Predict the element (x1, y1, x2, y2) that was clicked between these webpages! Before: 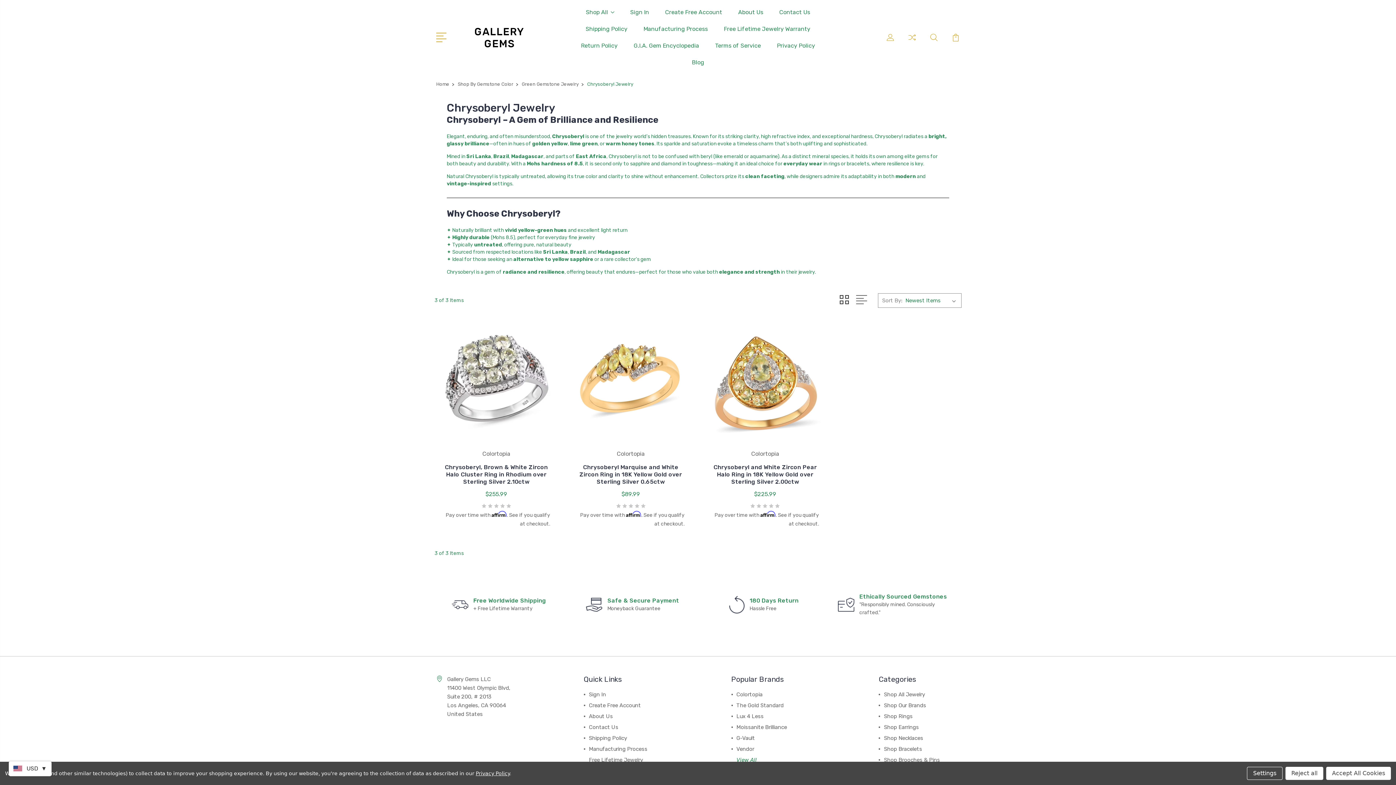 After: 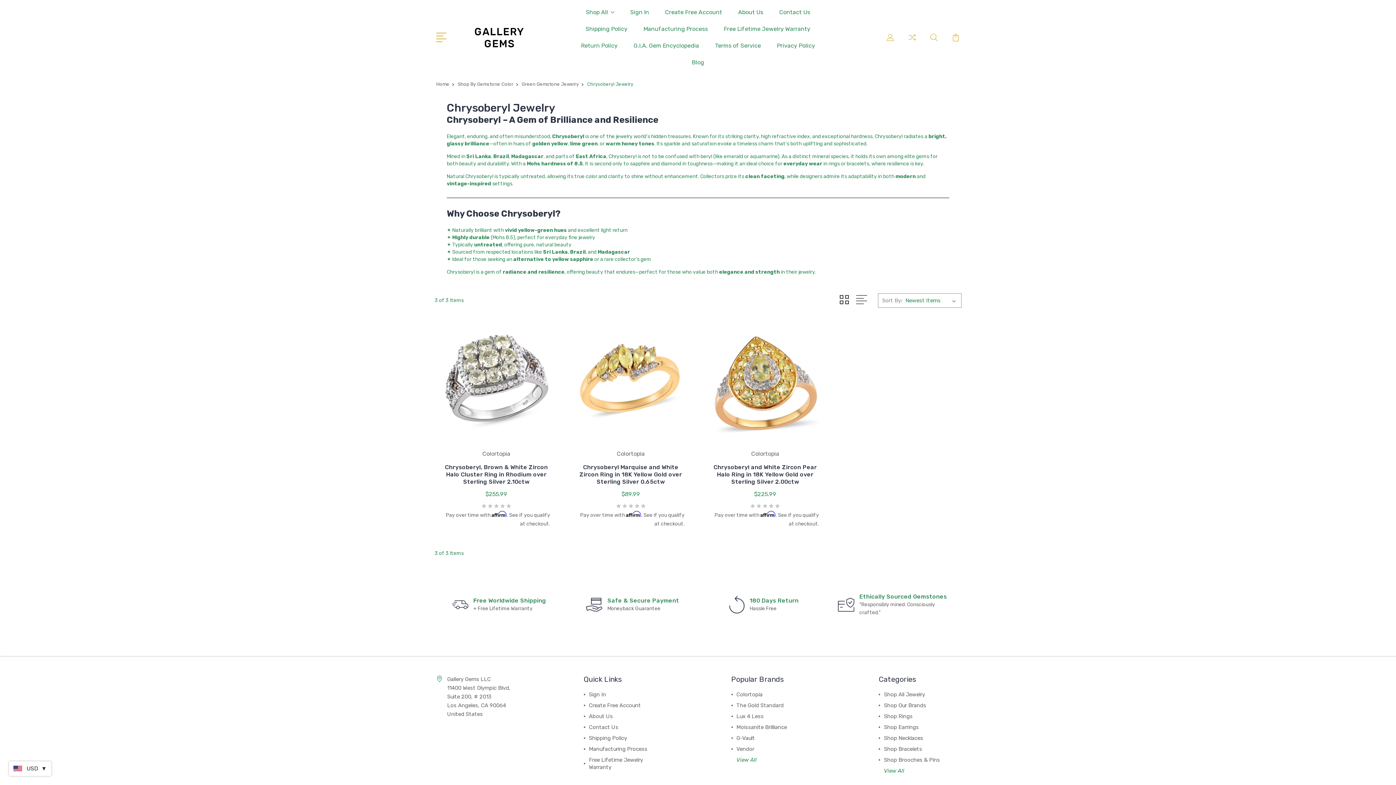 Action: label: Reject all bbox: (1285, 767, 1323, 780)